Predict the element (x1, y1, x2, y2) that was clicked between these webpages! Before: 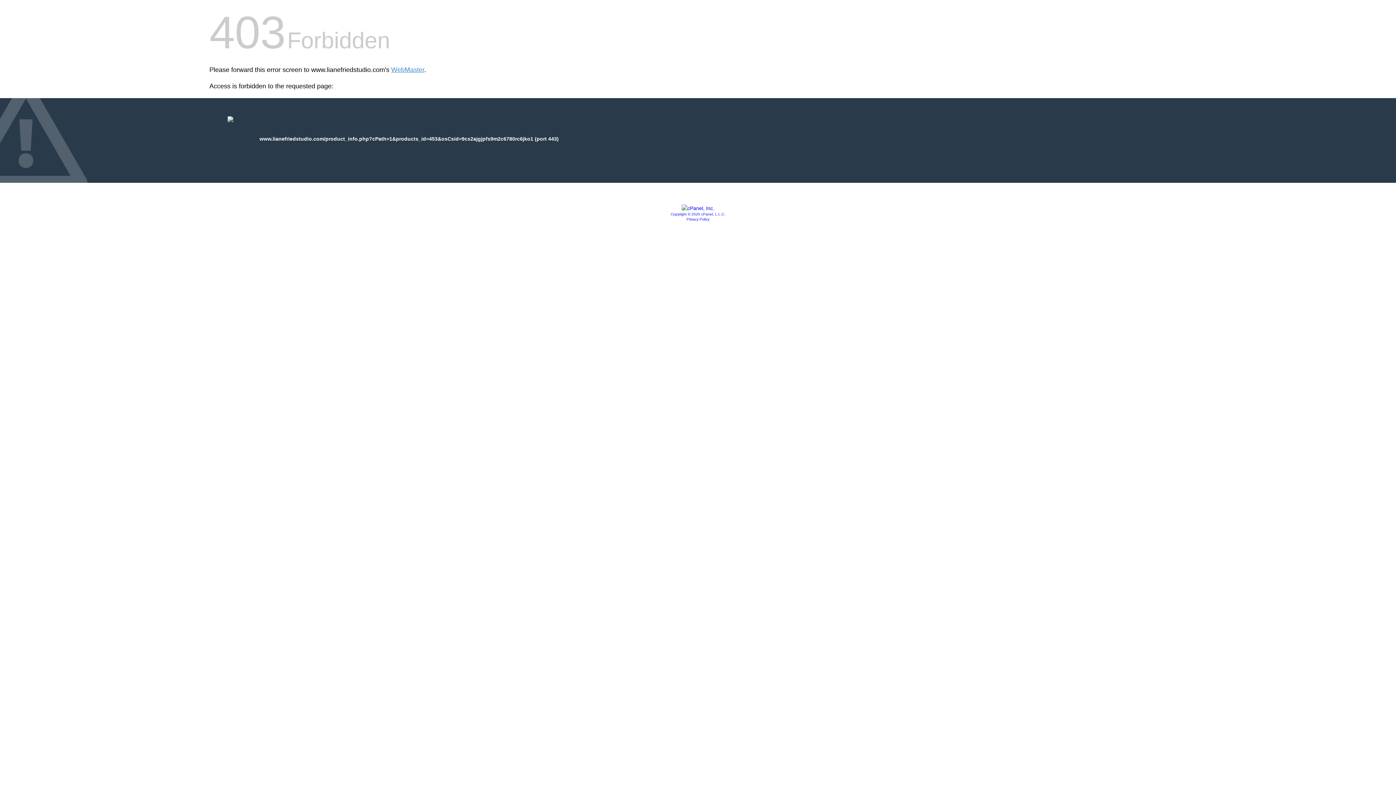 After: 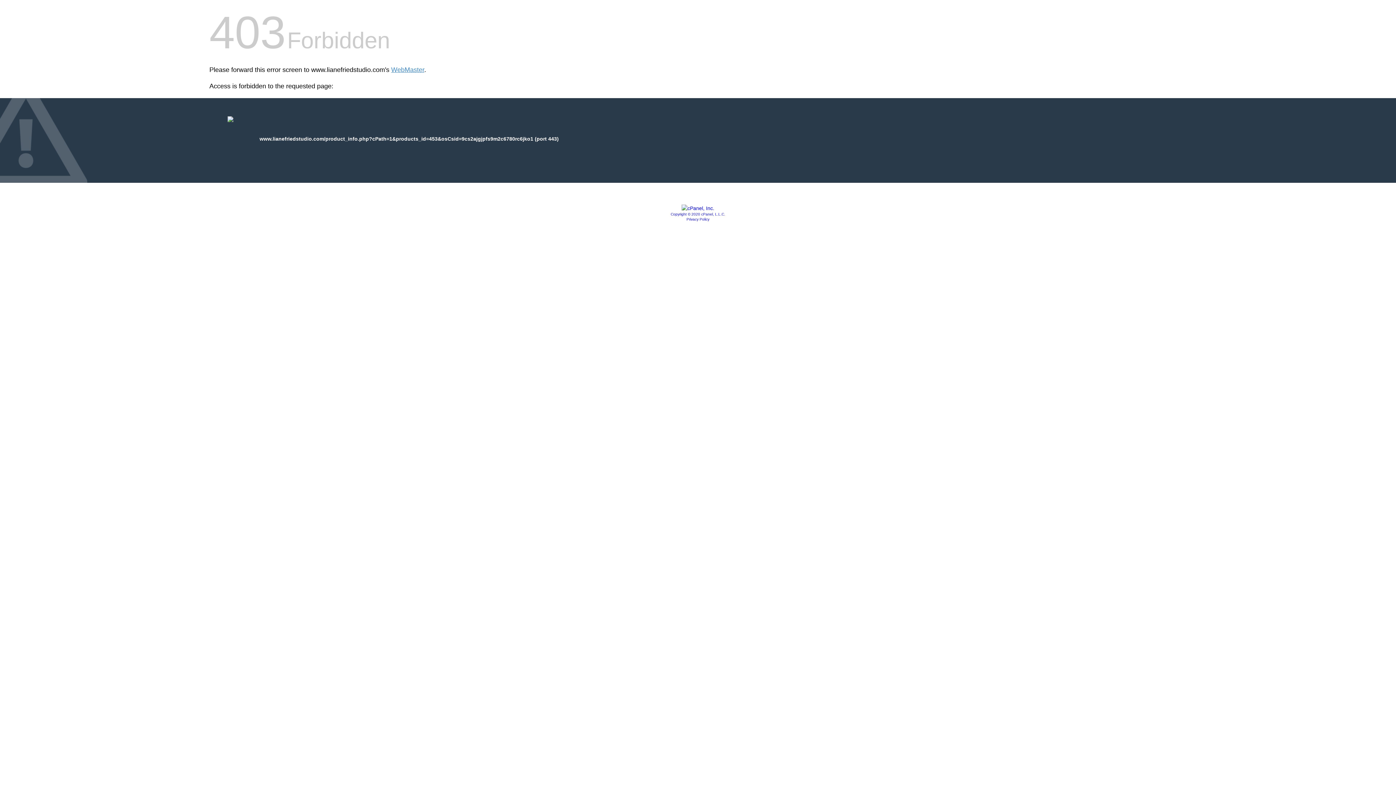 Action: label: Copyright © 2020 cPanel, L.L.C. bbox: (670, 212, 725, 216)